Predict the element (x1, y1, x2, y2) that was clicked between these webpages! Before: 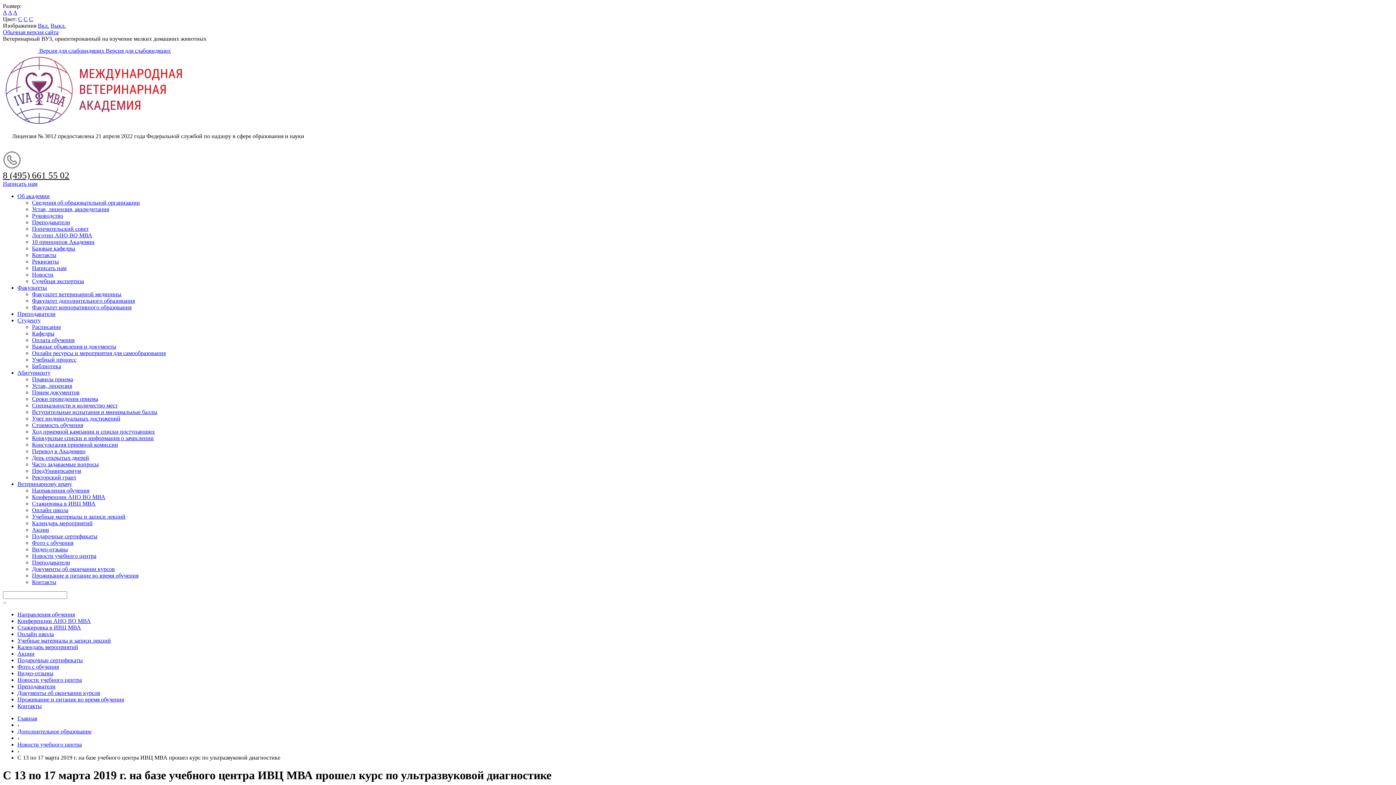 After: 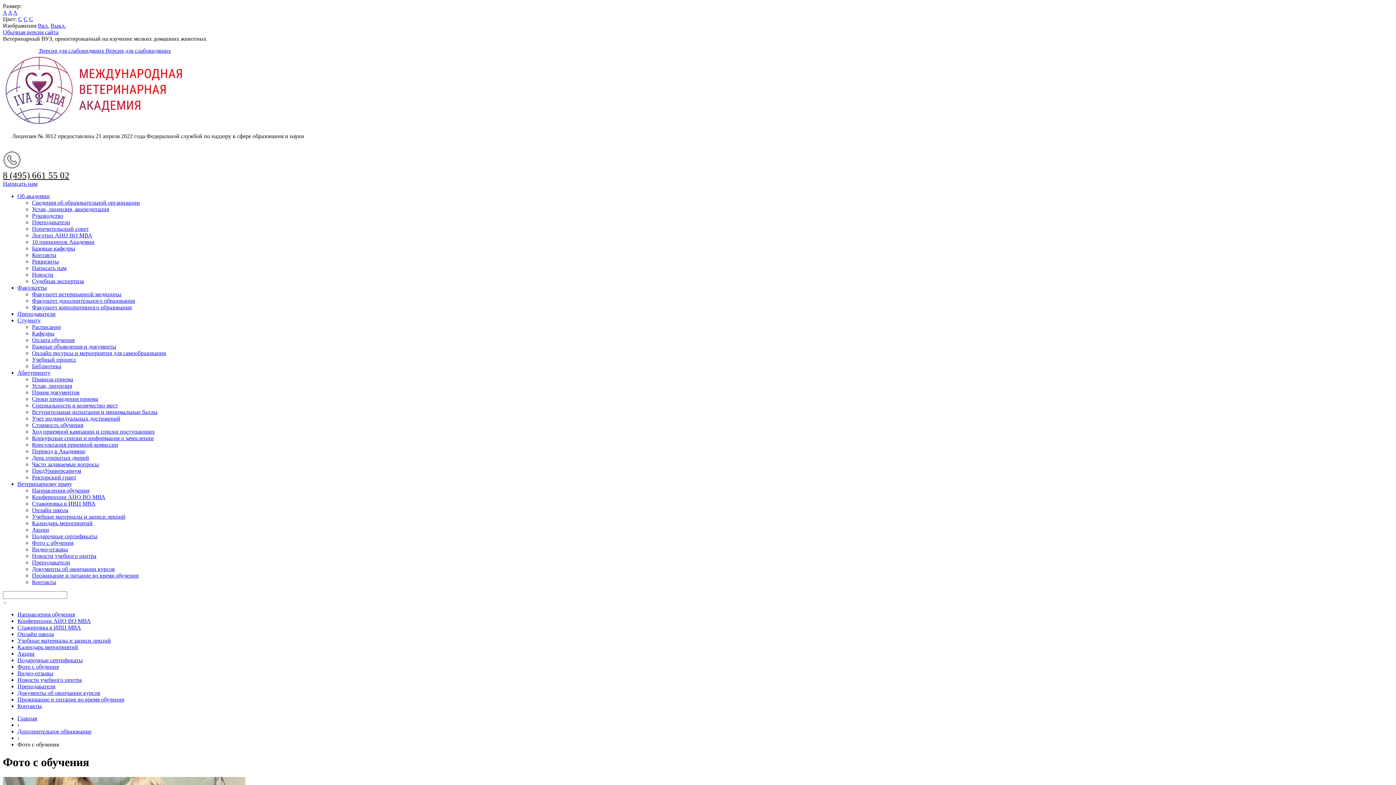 Action: bbox: (32, 540, 73, 546) label: Фото с обучения